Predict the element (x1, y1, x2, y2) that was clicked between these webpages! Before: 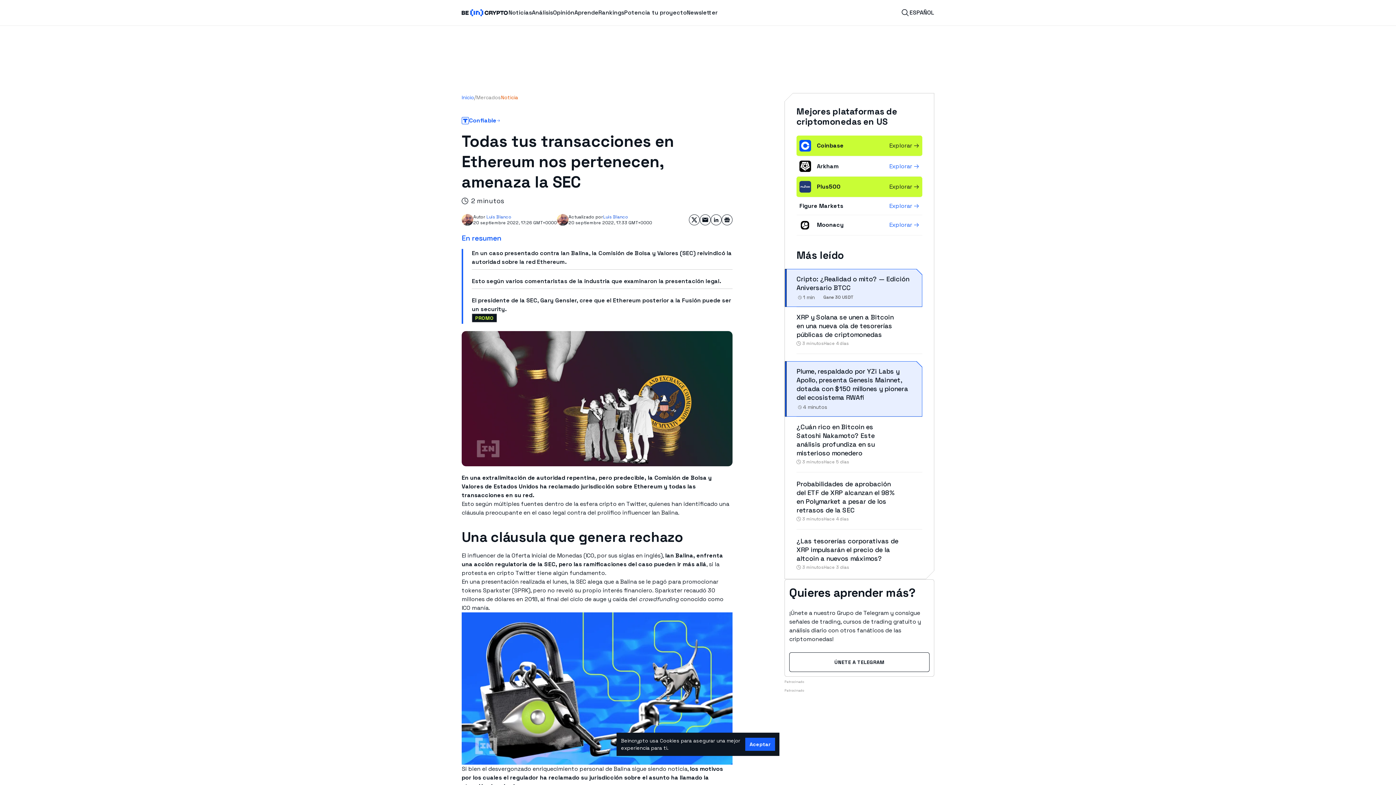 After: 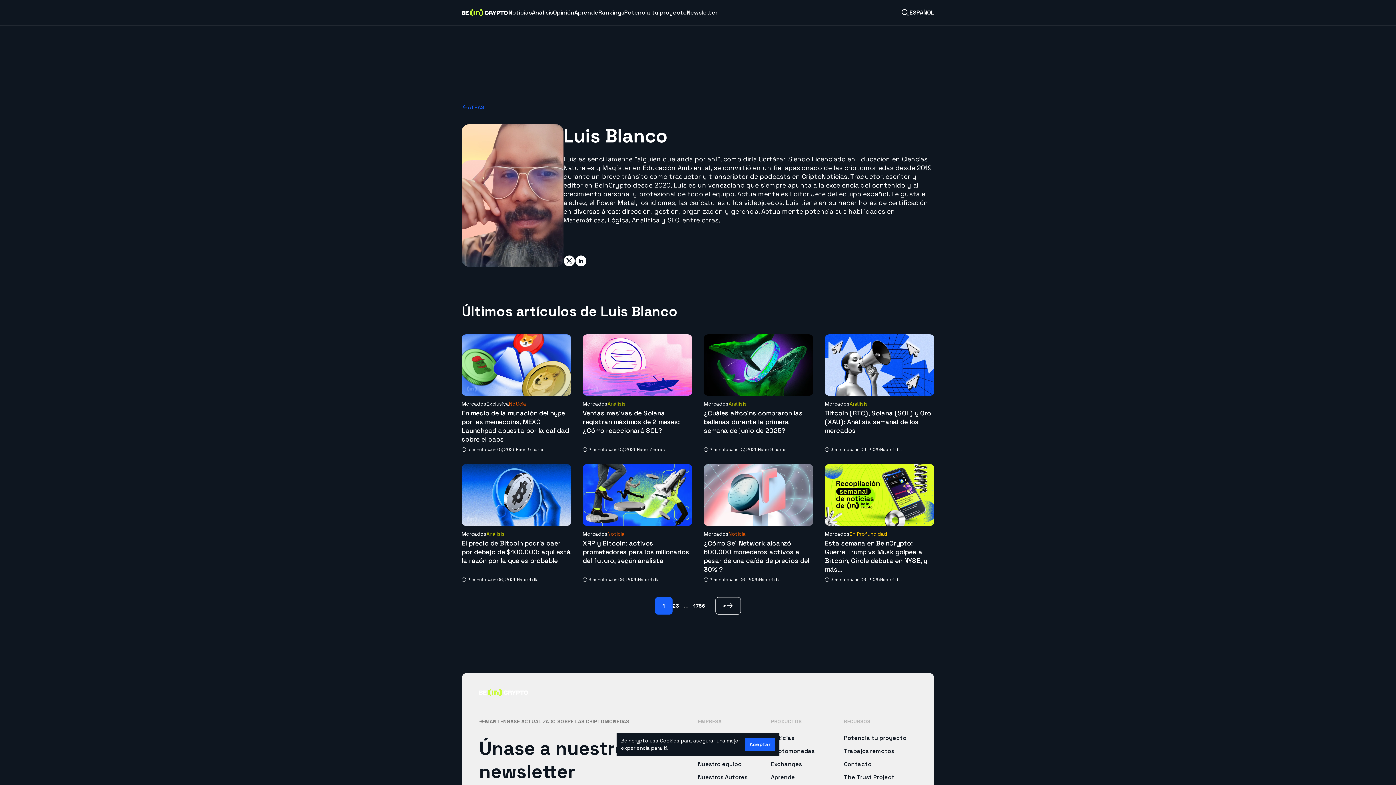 Action: bbox: (486, 214, 511, 220) label: Luis Blanco